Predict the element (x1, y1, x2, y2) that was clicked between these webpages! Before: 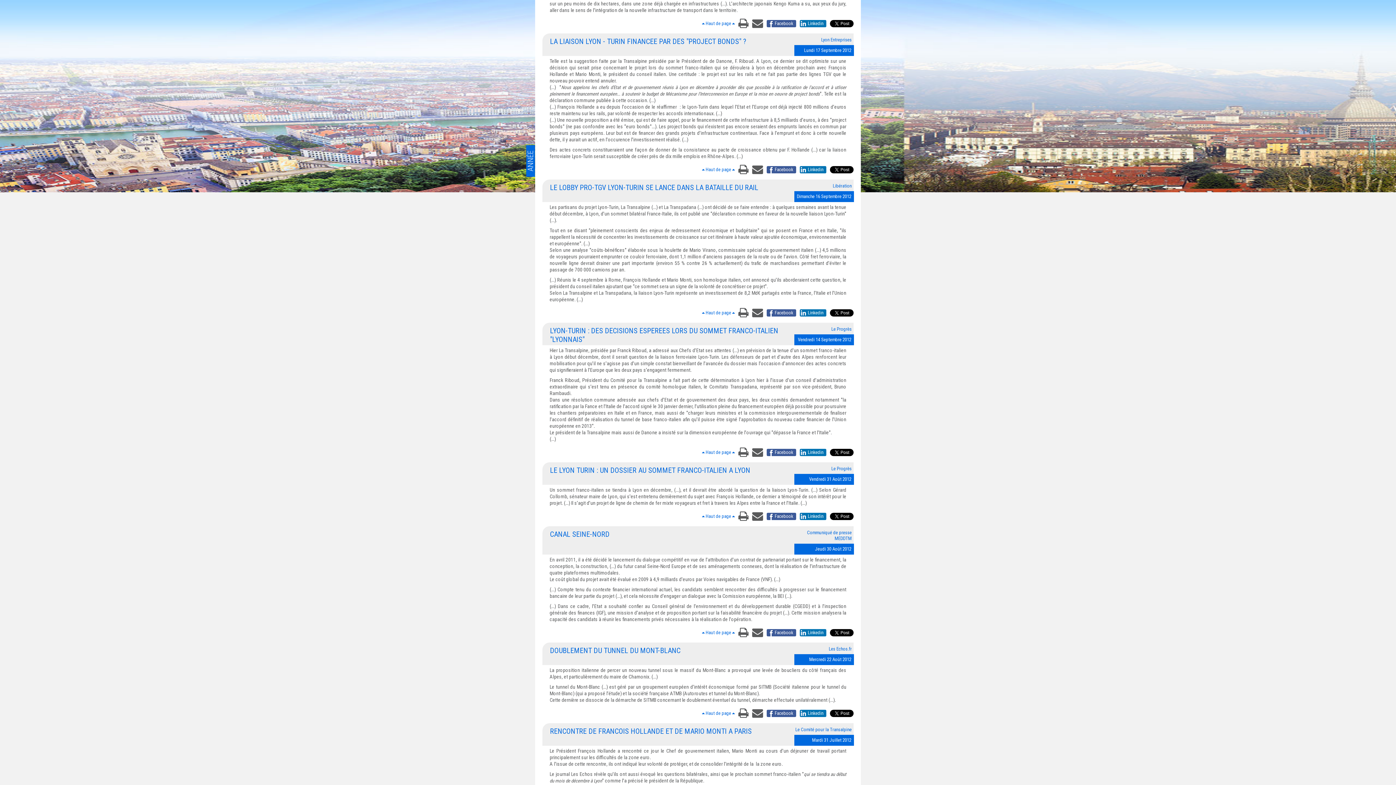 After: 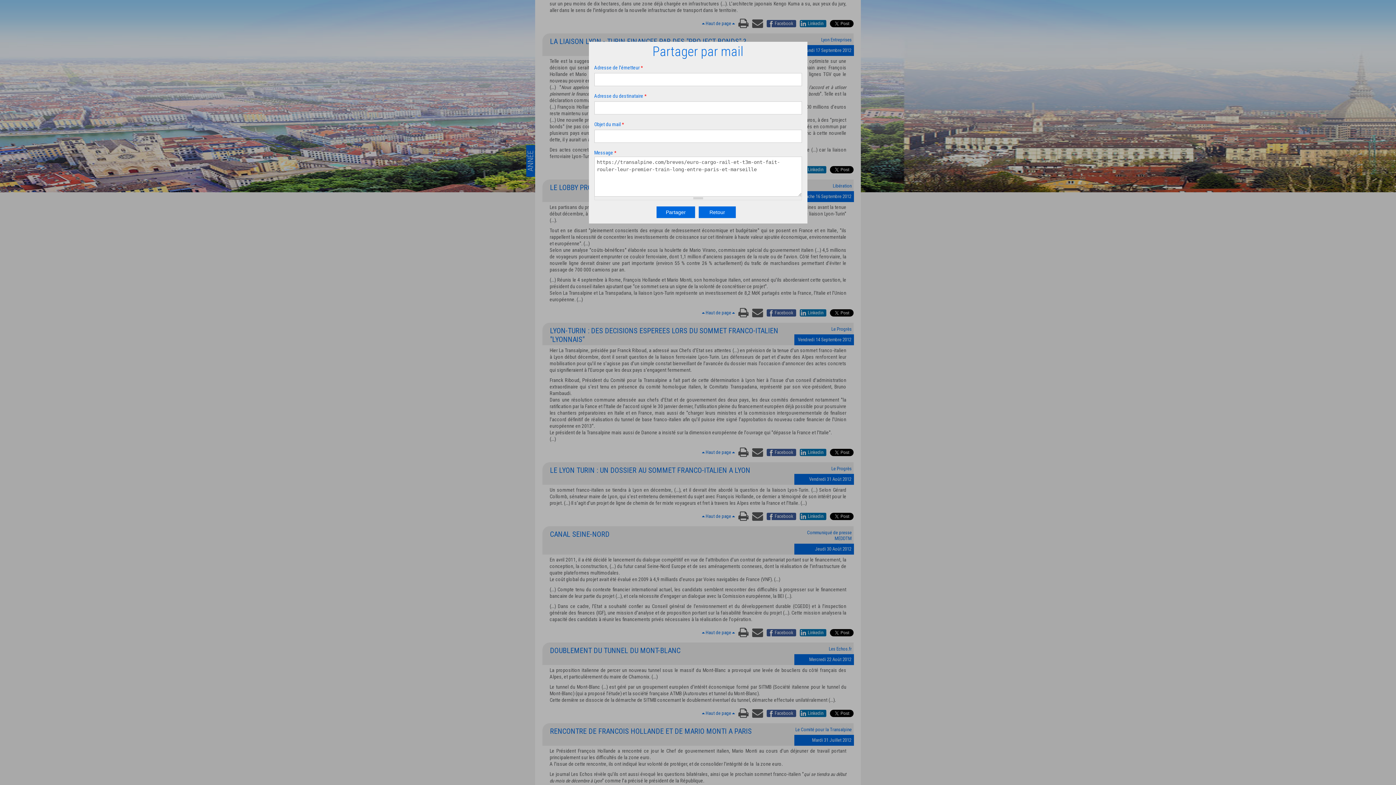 Action: bbox: (768, 163, 778, 176)